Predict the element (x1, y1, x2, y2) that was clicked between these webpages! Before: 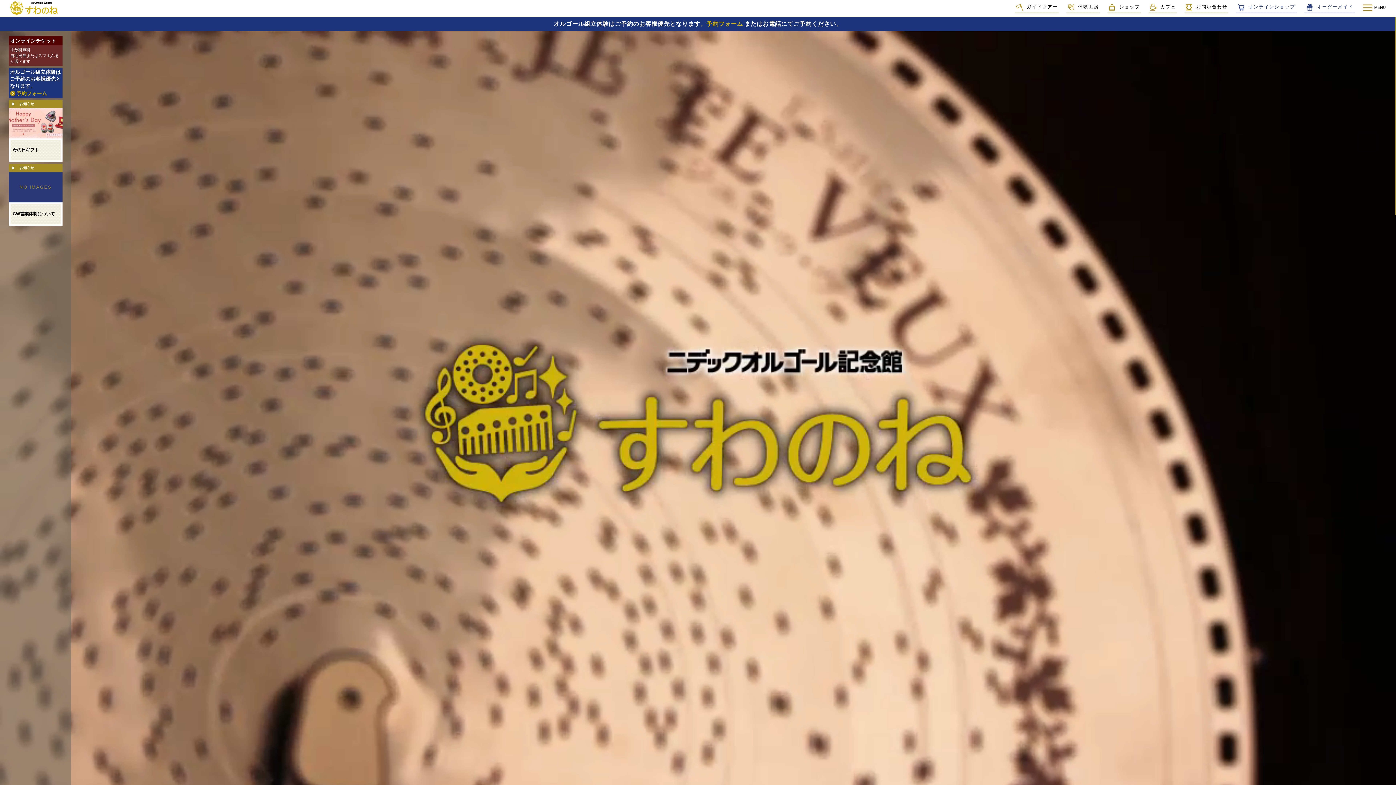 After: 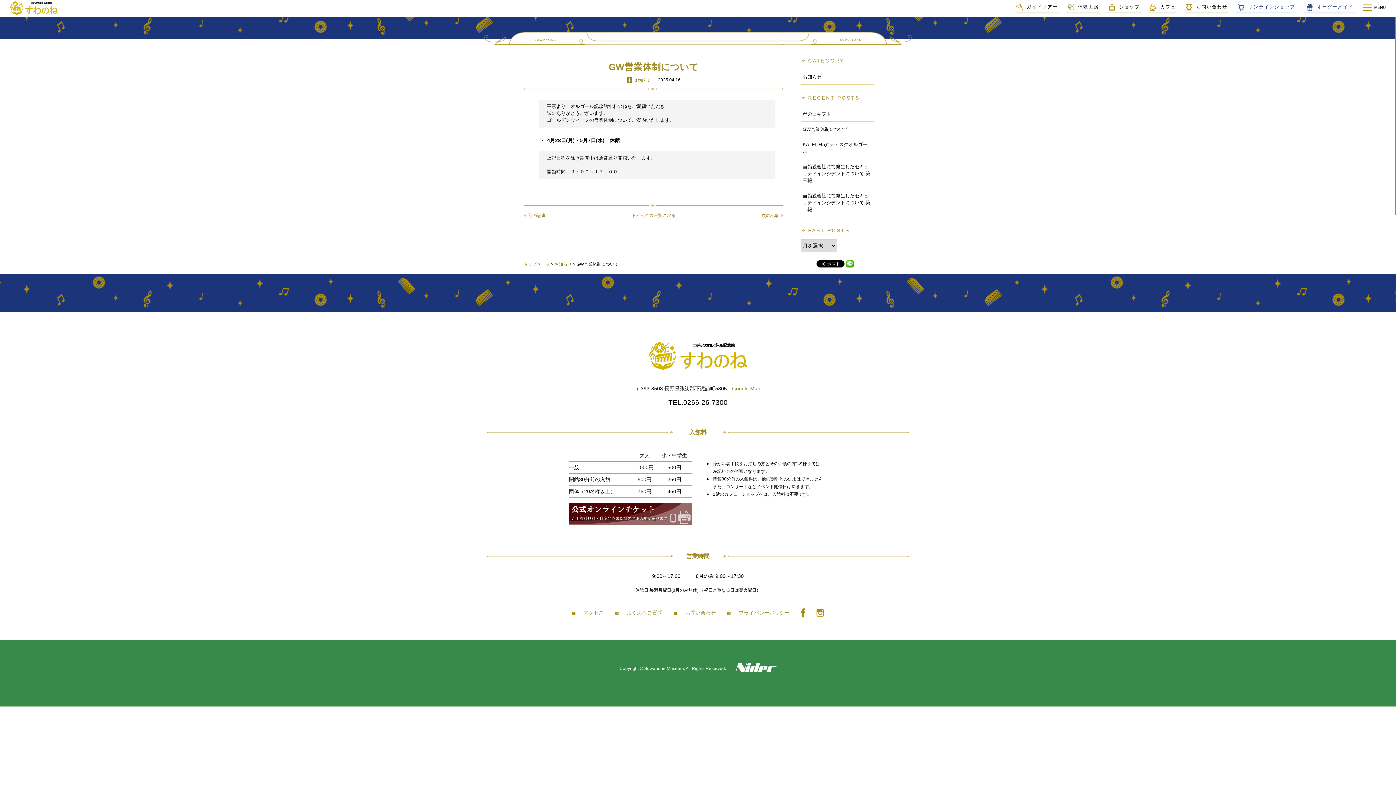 Action: label: GW営業体制について bbox: (10, 204, 60, 224)